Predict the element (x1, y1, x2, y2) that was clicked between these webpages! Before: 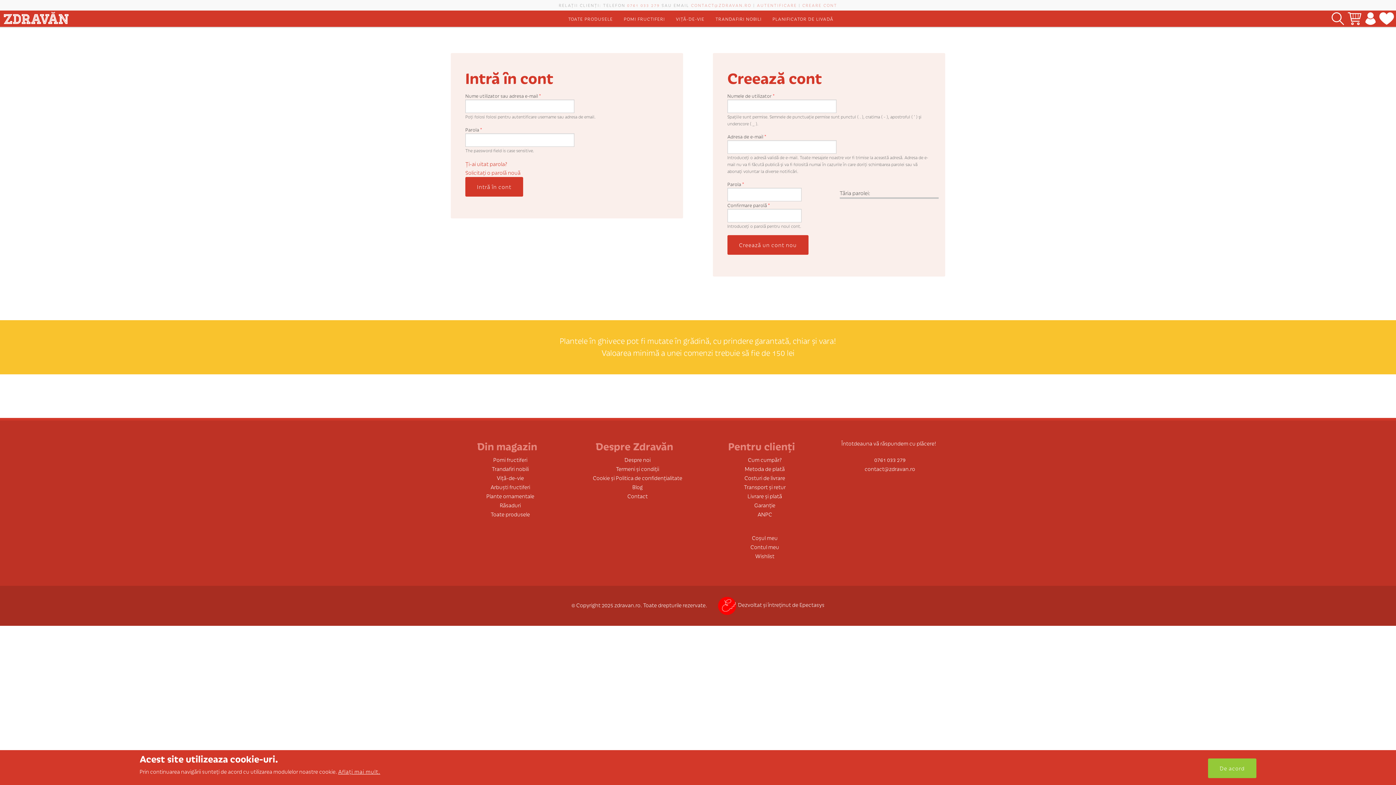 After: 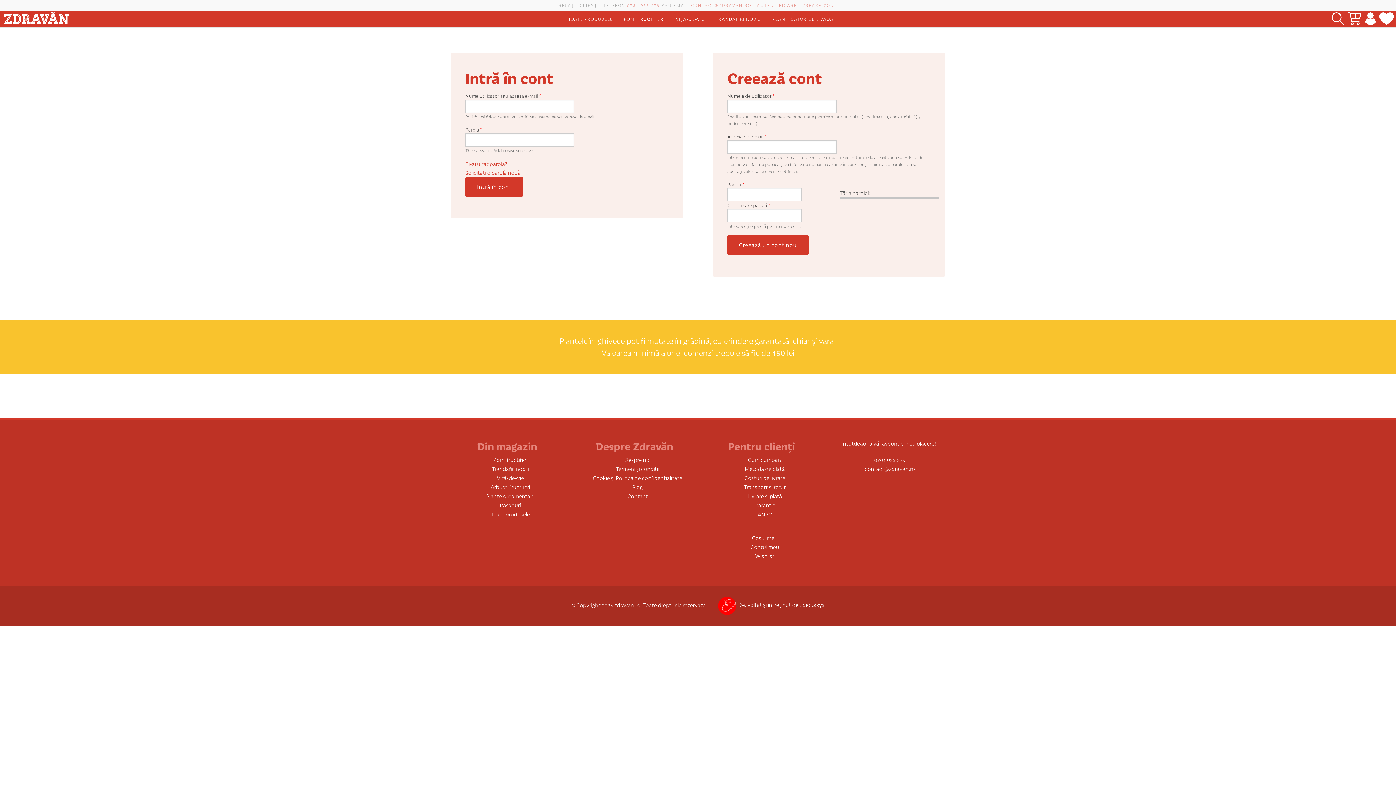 Action: bbox: (1208, 758, 1256, 778) label: De acord